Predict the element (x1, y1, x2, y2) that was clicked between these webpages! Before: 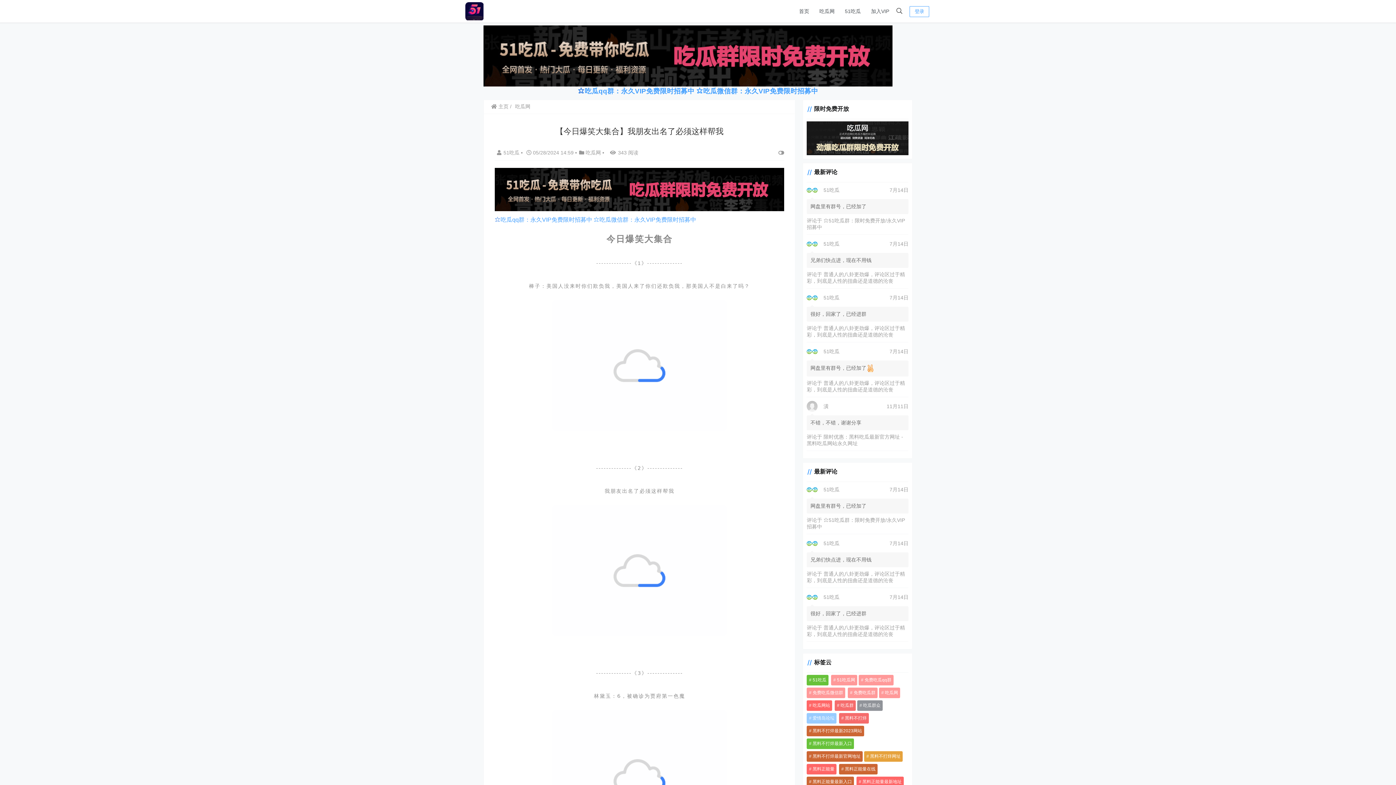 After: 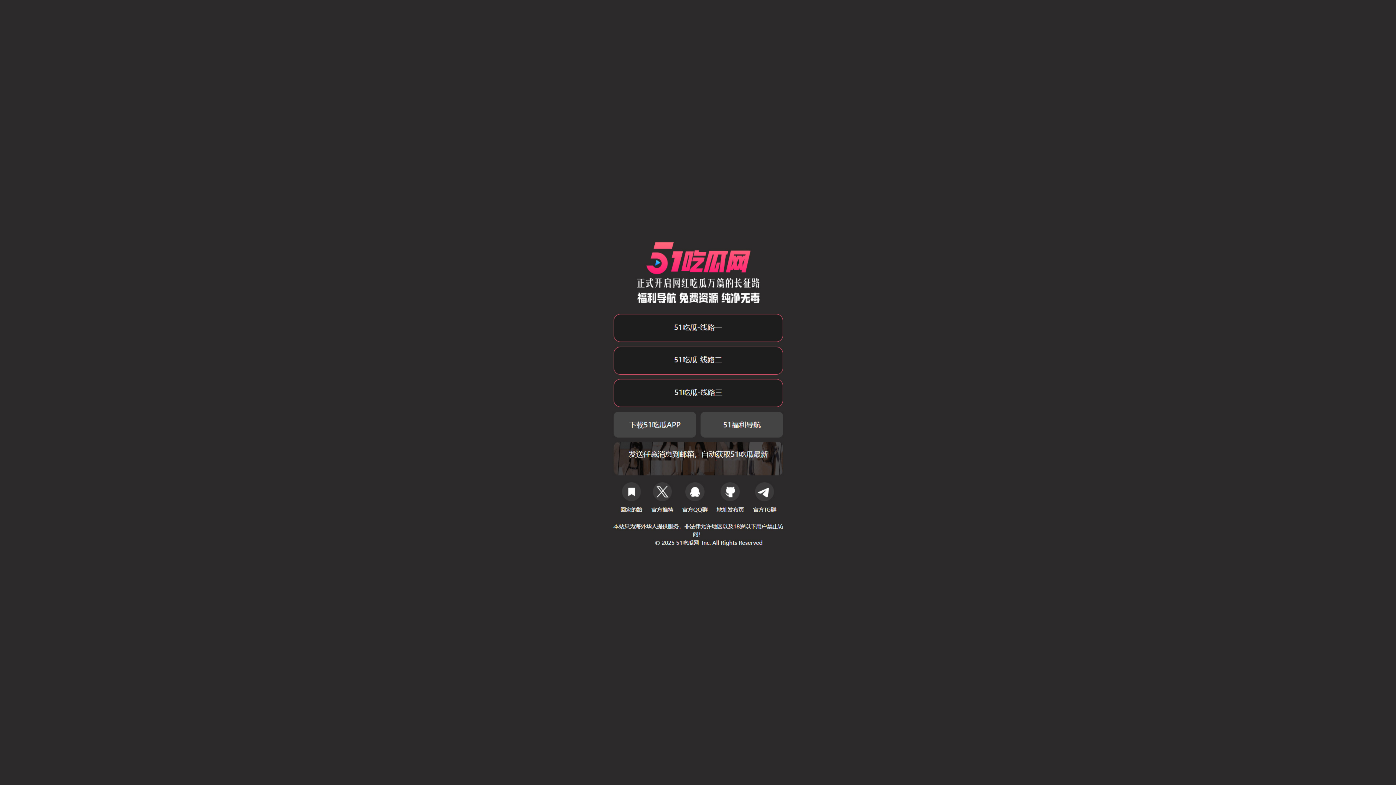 Action: bbox: (500, 216, 599, 222) label: 吃瓜qq群：永久VIP免费限时招募中 ⭐